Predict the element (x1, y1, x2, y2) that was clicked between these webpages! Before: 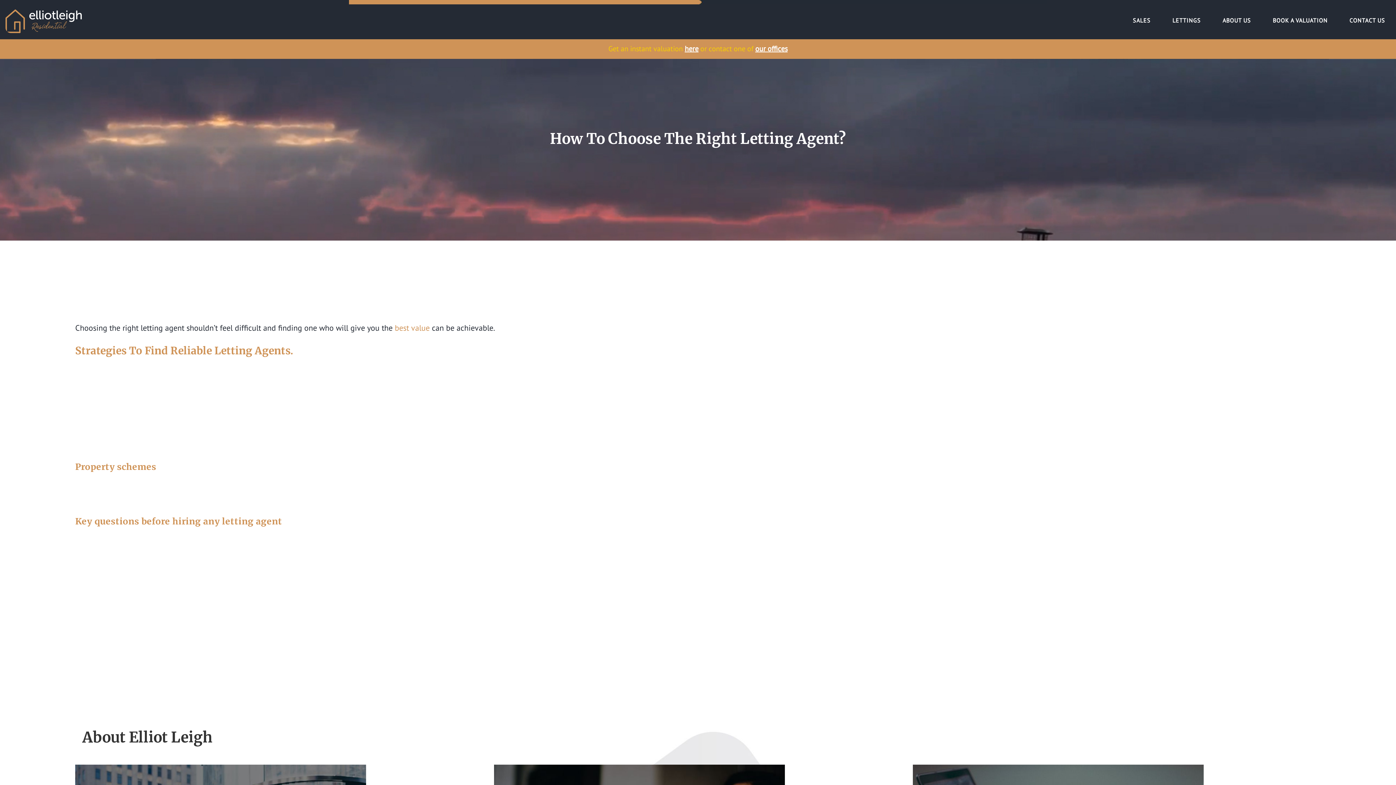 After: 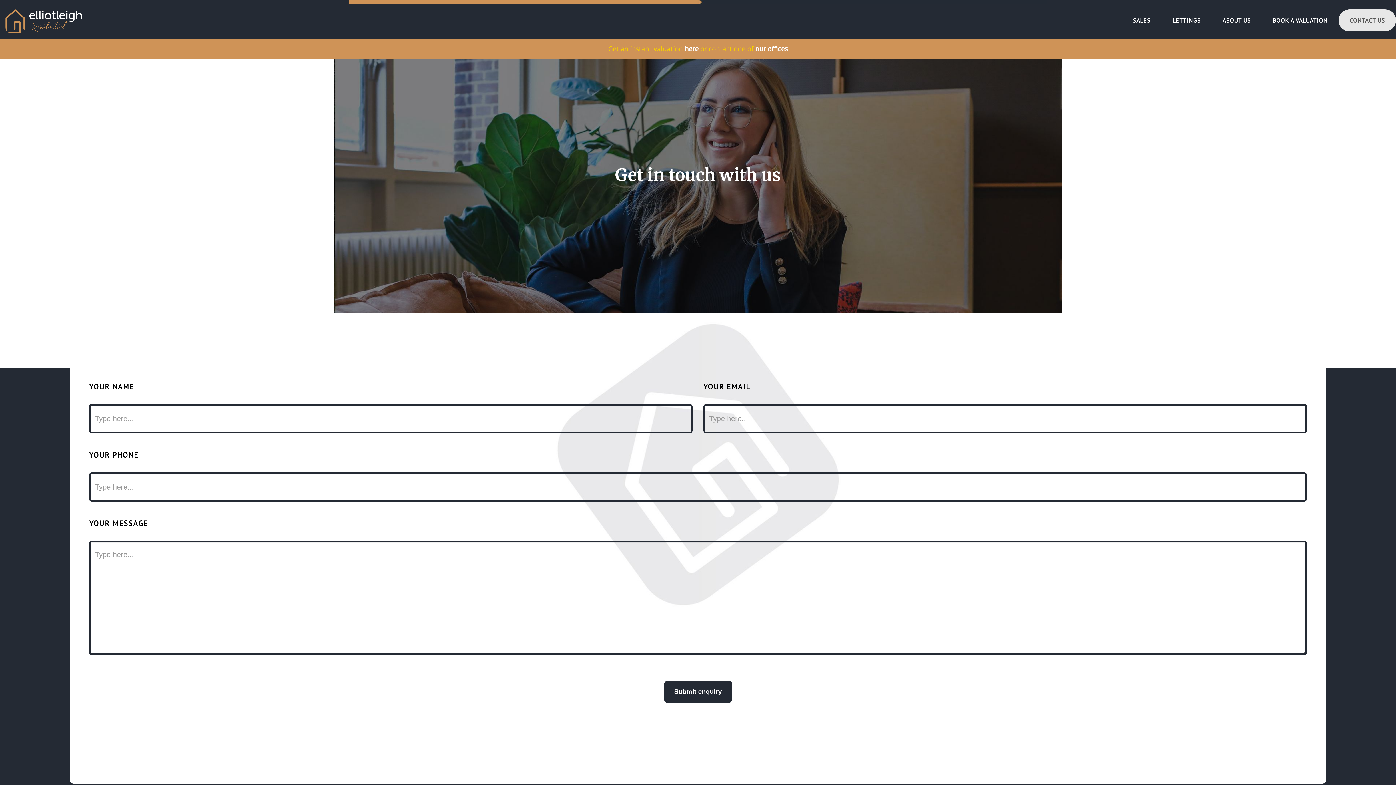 Action: label: CONTACT US bbox: (1338, 9, 1396, 31)